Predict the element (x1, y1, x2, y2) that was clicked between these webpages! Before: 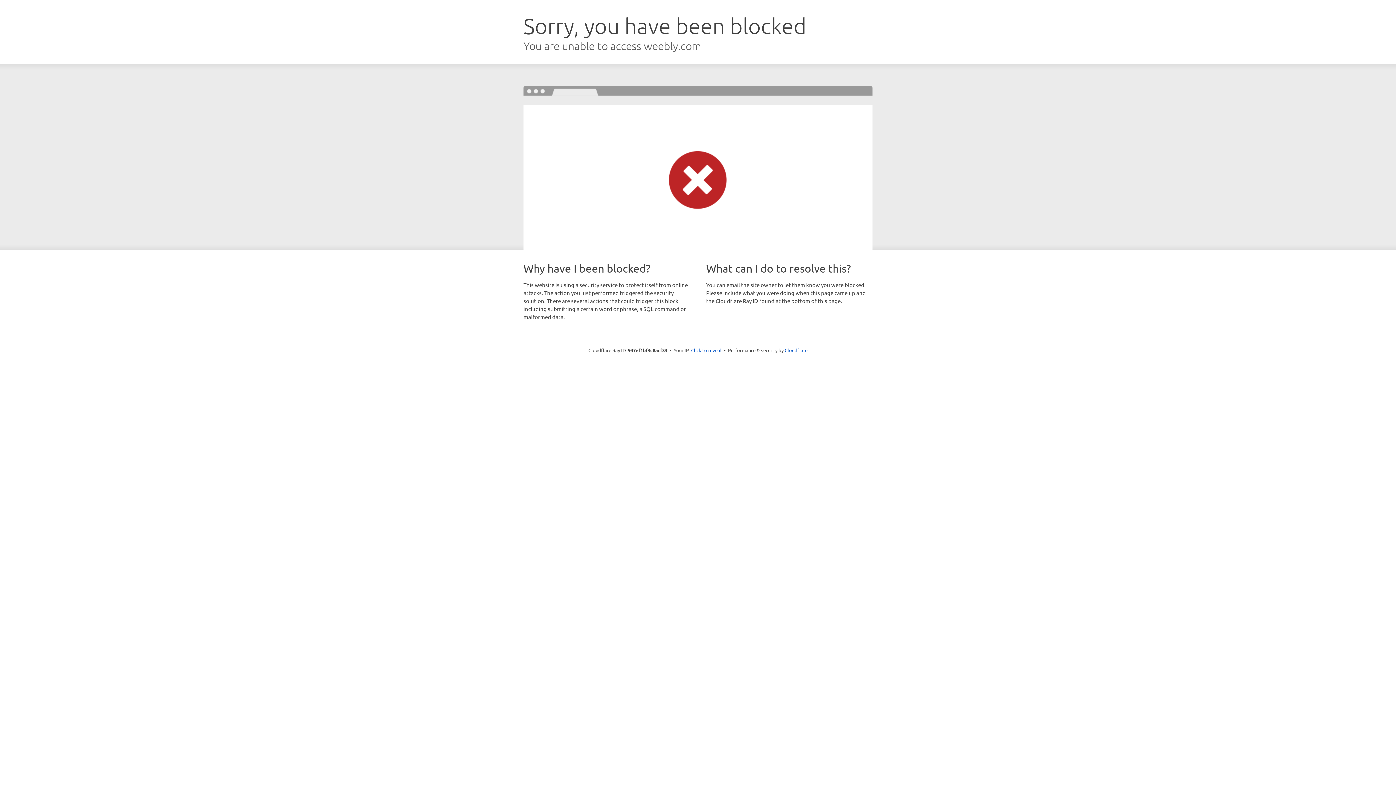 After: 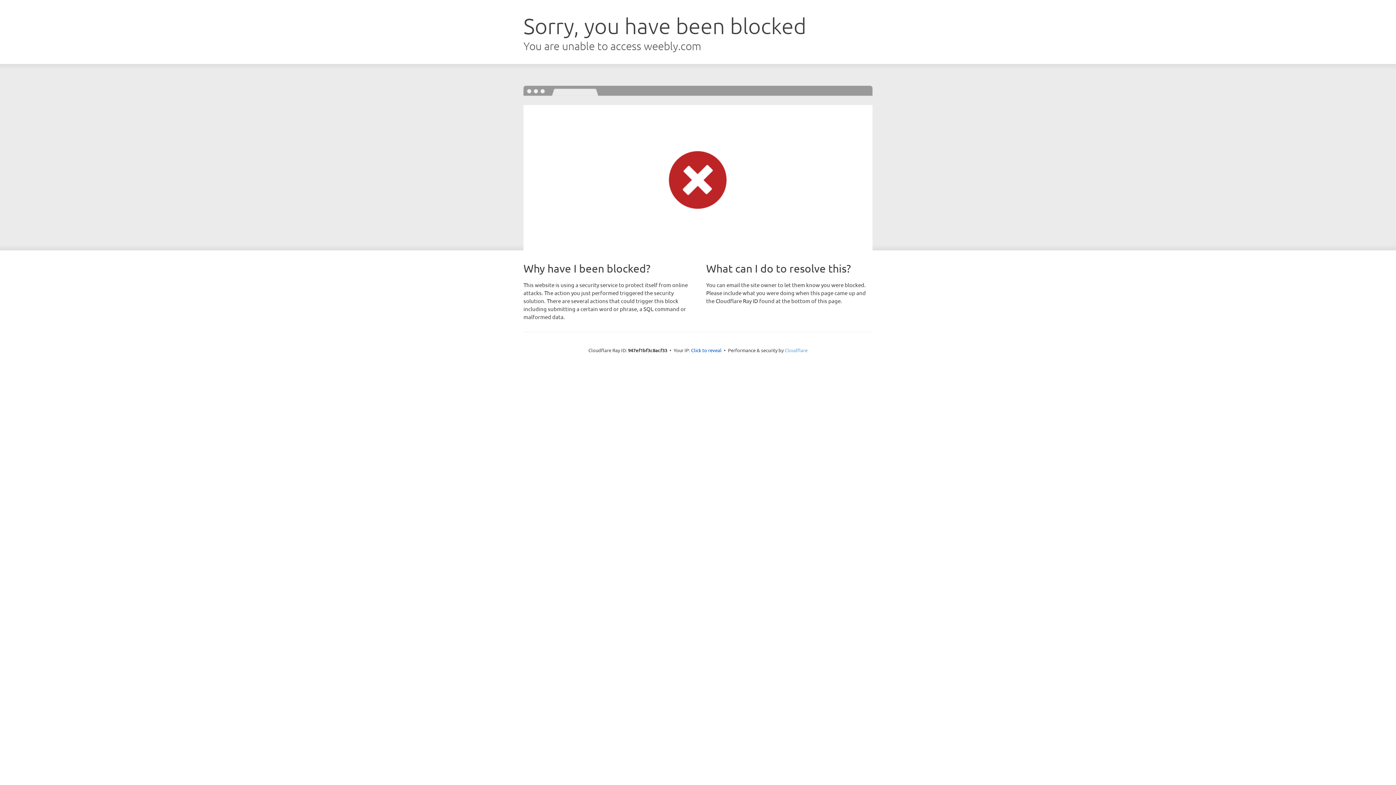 Action: label: Cloudflare bbox: (784, 347, 807, 353)